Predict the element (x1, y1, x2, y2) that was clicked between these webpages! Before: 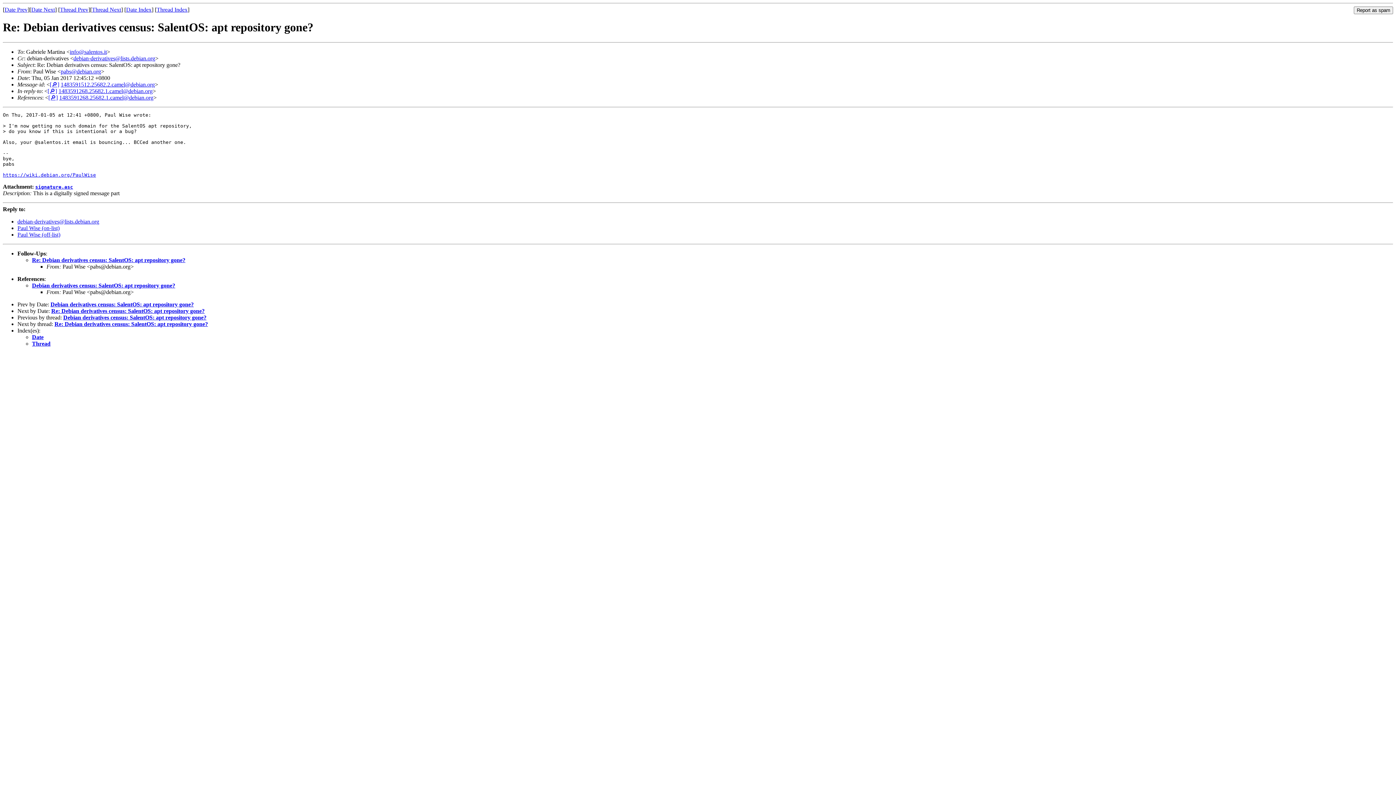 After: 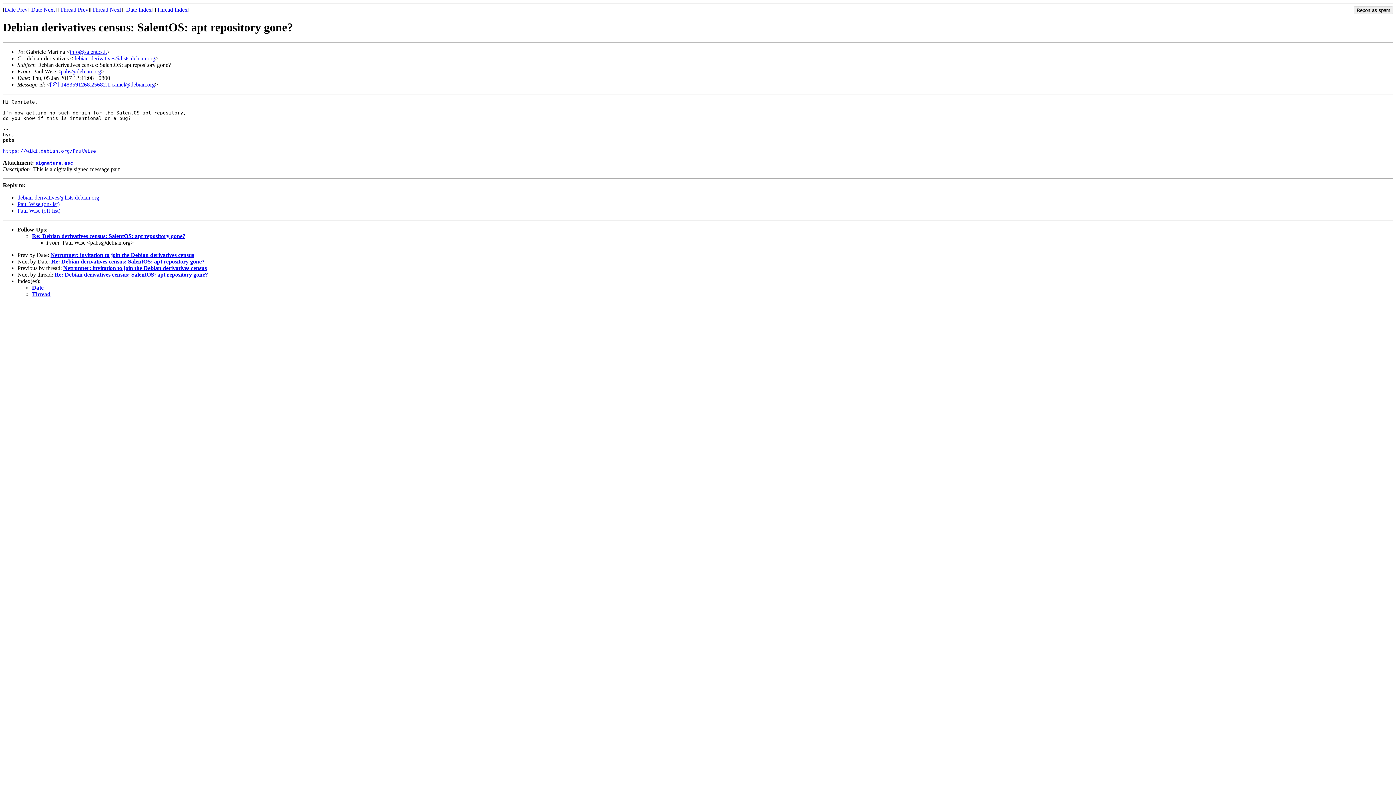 Action: bbox: (32, 282, 175, 288) label: Debian derivatives census: SalentOS: apt repository gone?